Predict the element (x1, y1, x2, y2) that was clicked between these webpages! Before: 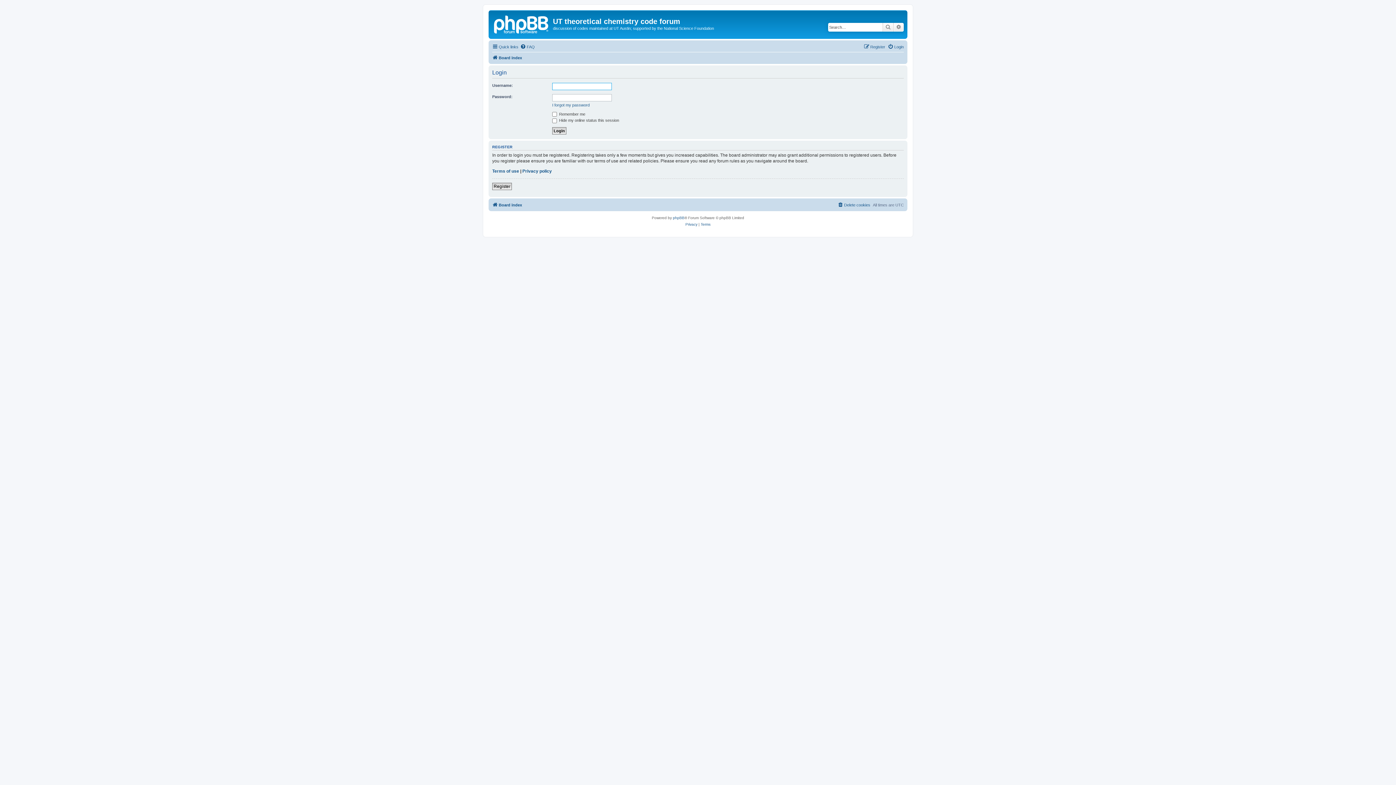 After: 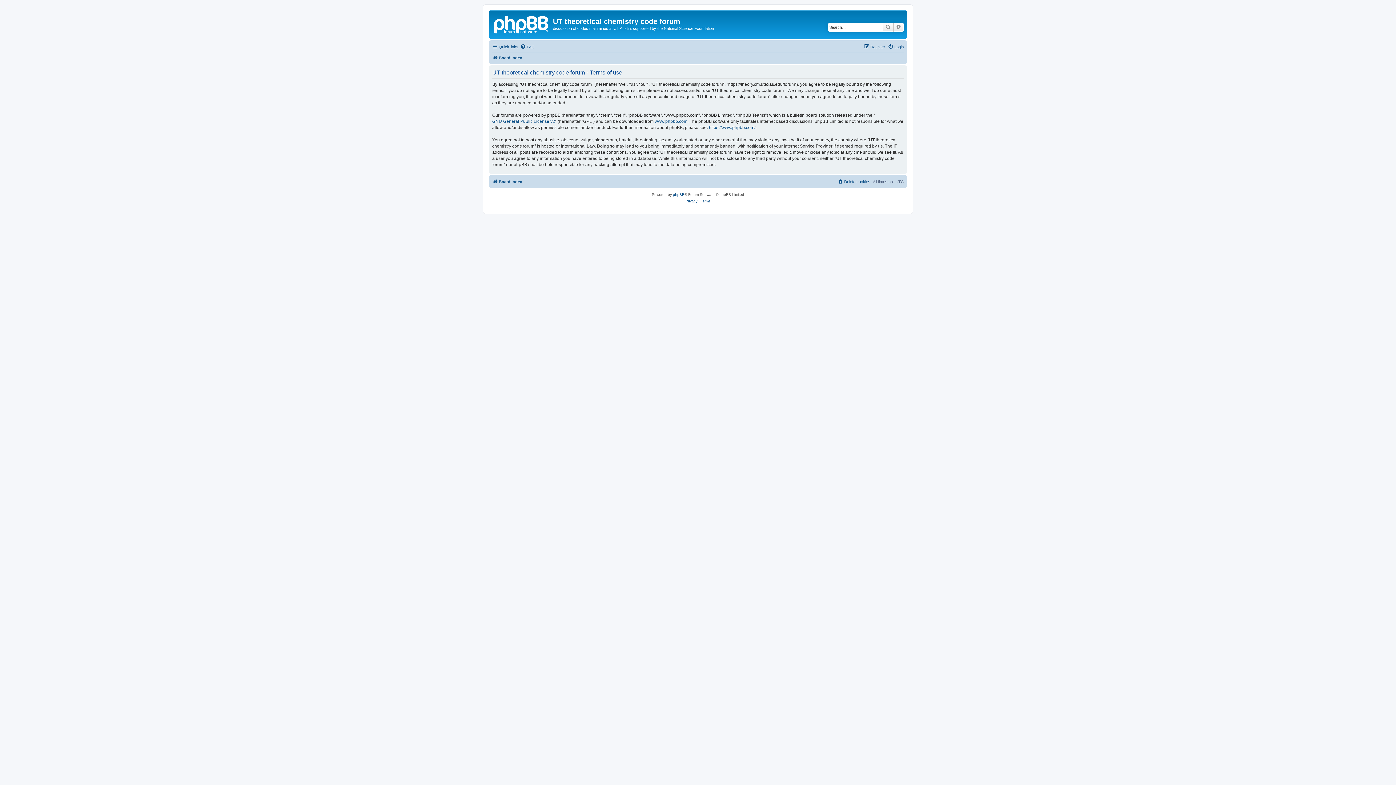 Action: label: Terms bbox: (700, 221, 710, 228)